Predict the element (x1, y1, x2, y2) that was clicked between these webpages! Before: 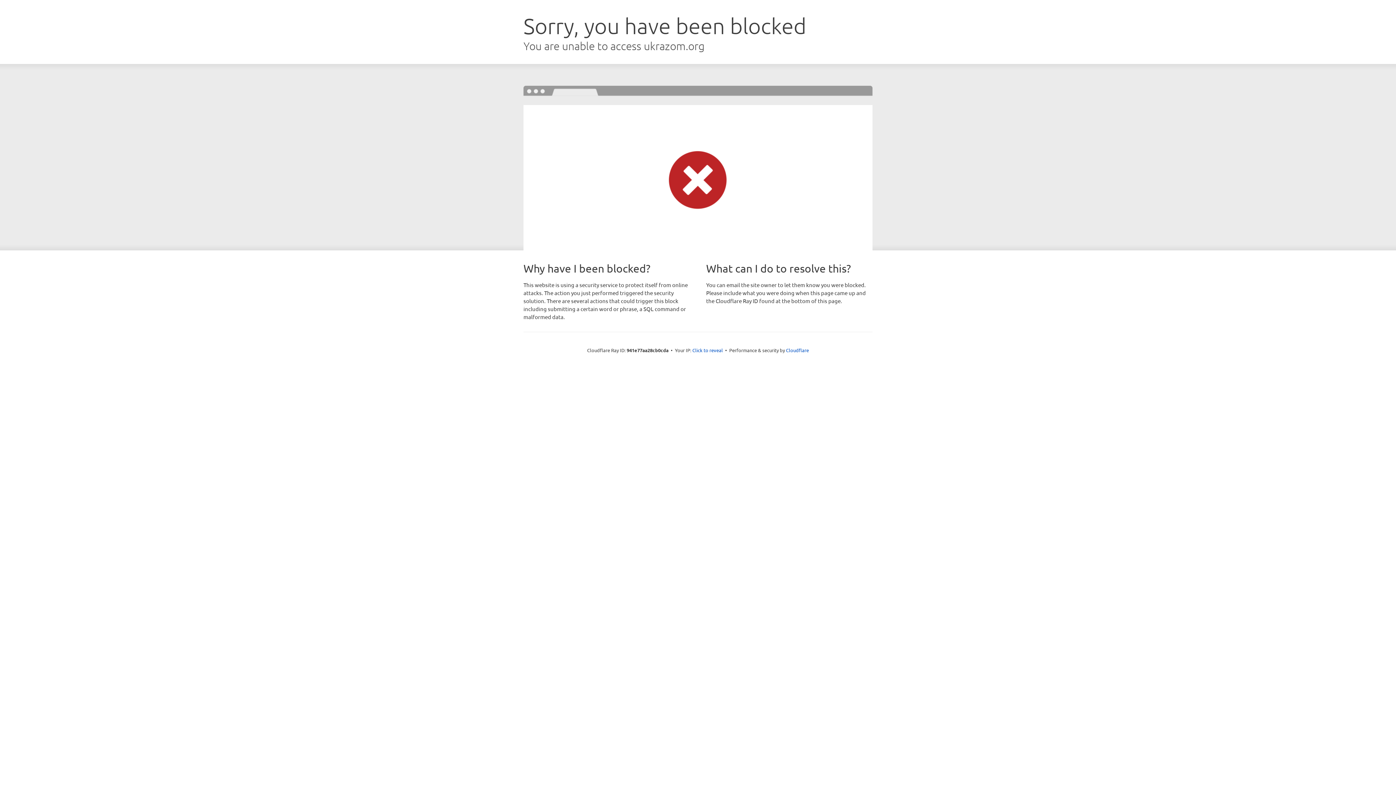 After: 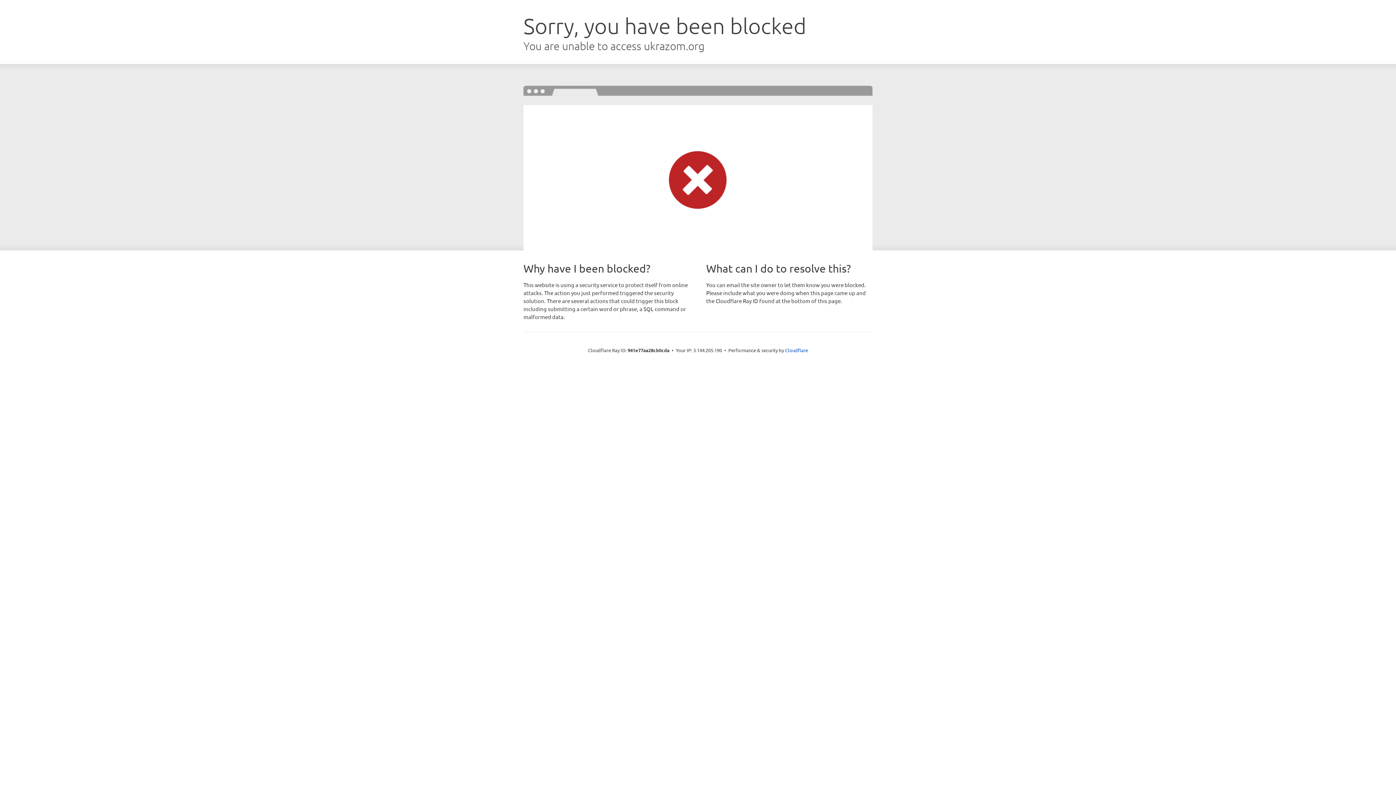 Action: bbox: (692, 346, 723, 353) label: Click to reveal